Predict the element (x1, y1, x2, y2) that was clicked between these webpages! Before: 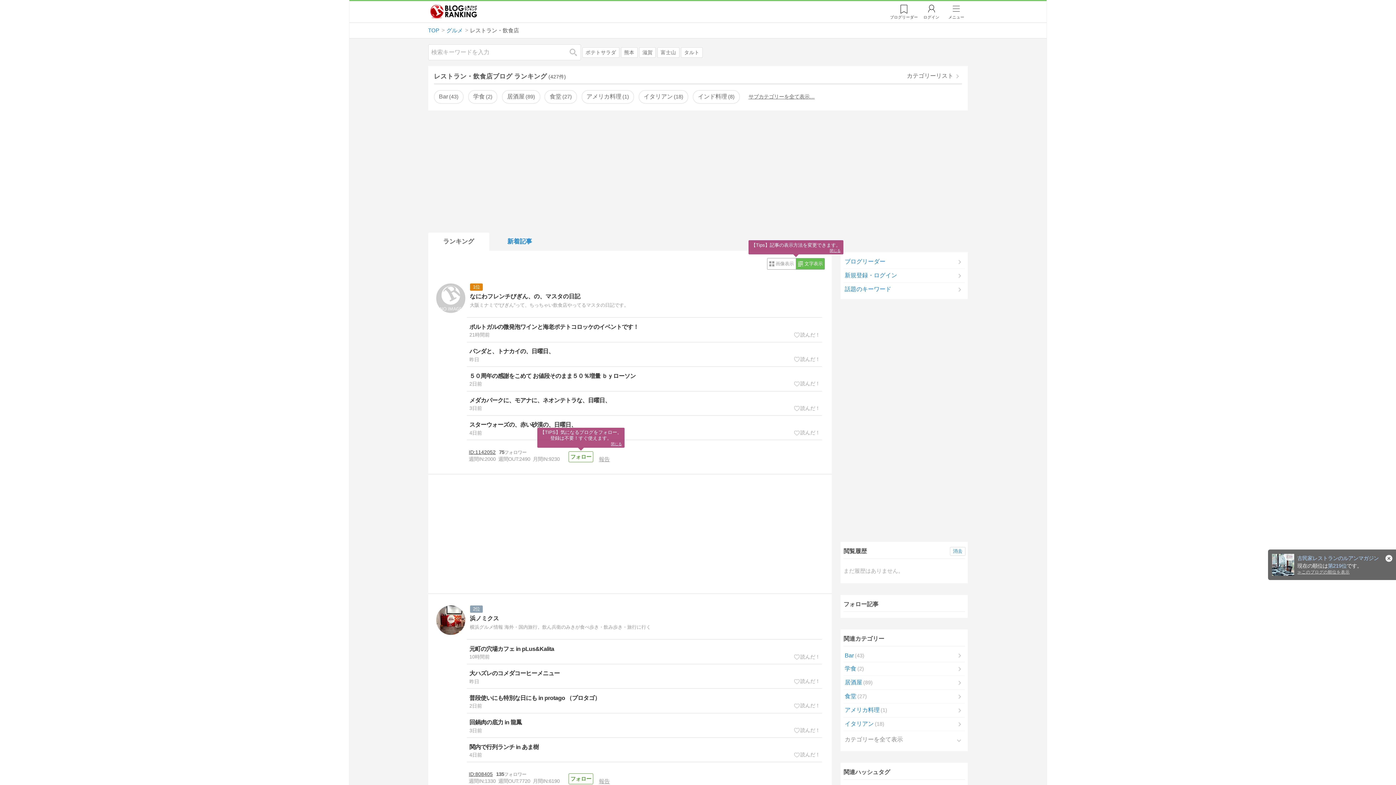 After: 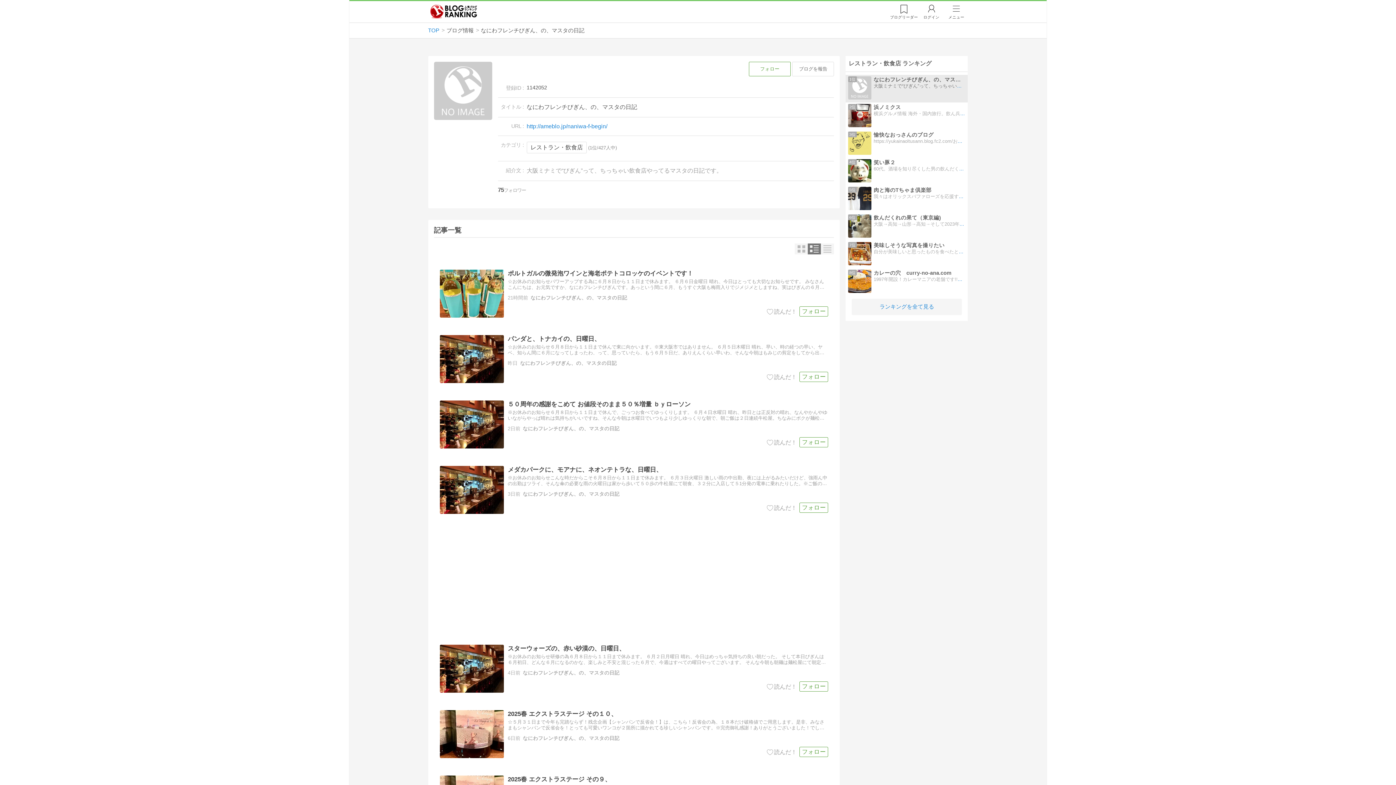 Action: bbox: (468, 449, 562, 462) label: 1142052 75
週間IN:2000
週間OUT:2490
月間IN:9230